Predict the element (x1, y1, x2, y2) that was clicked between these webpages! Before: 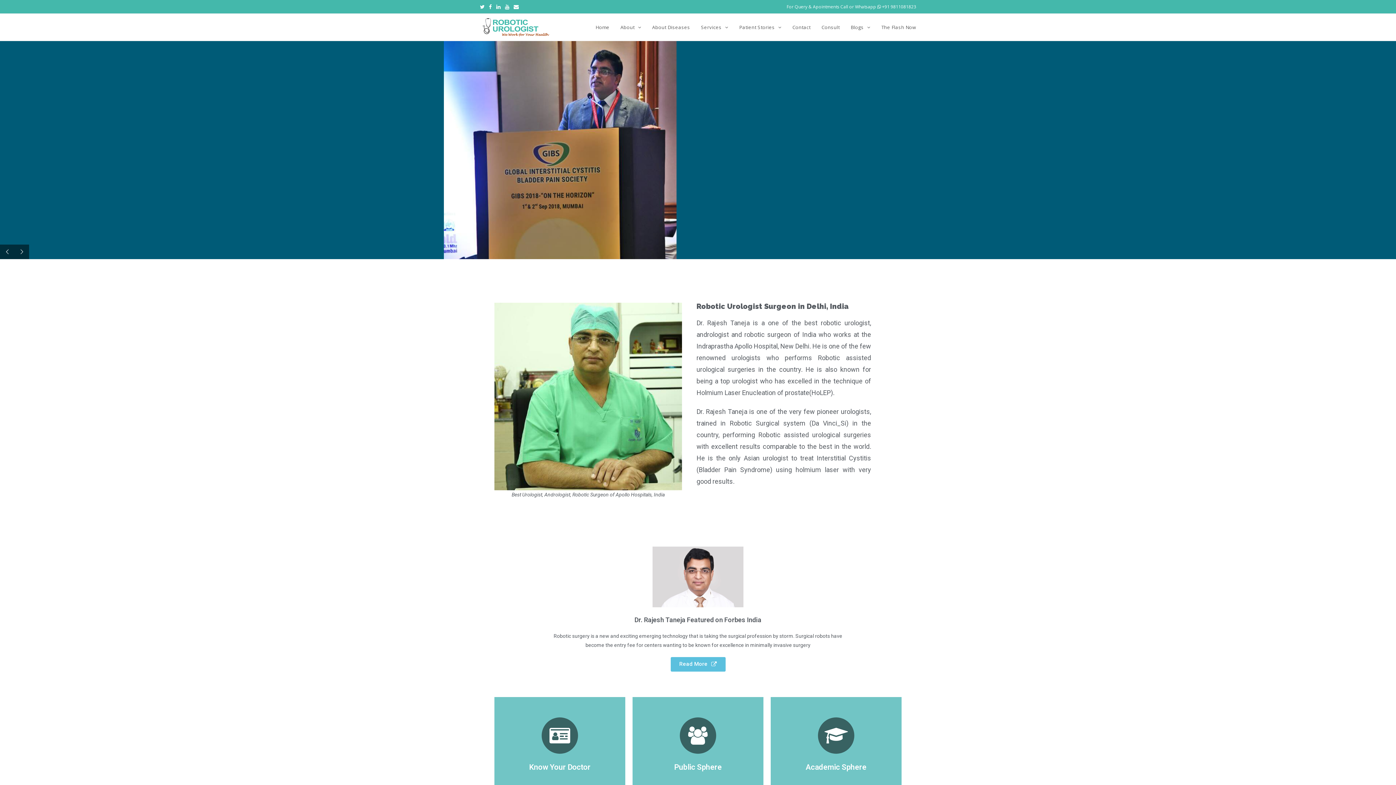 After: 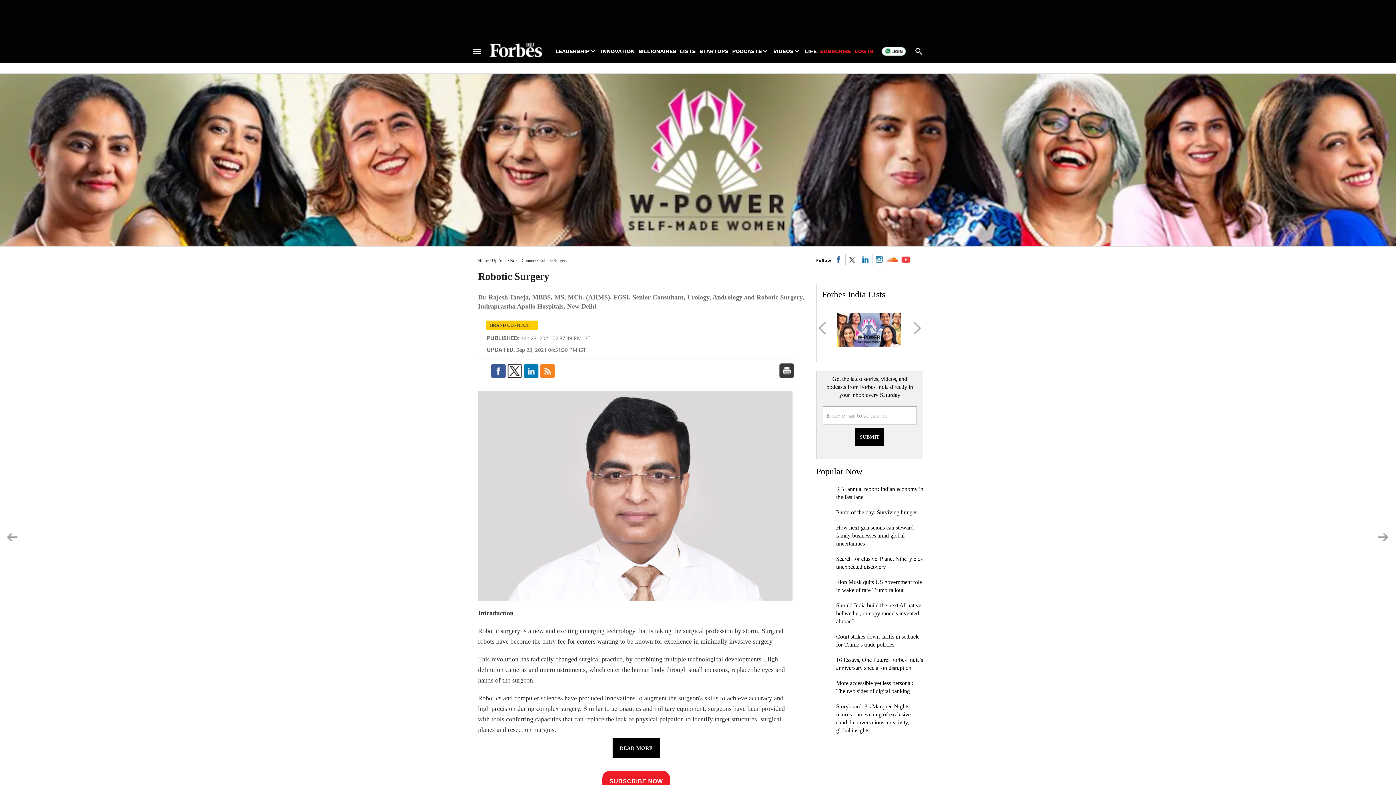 Action: bbox: (670, 657, 725, 671) label: Read More